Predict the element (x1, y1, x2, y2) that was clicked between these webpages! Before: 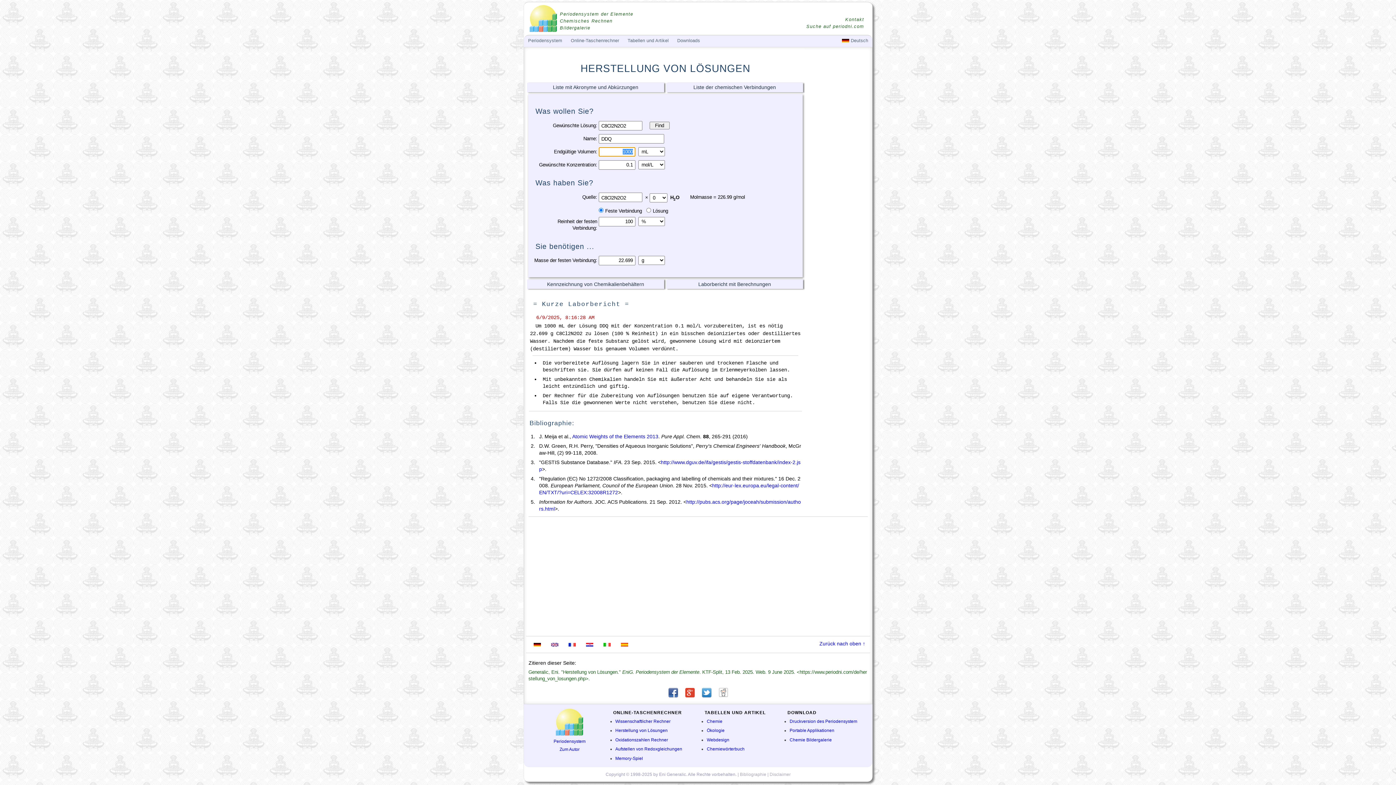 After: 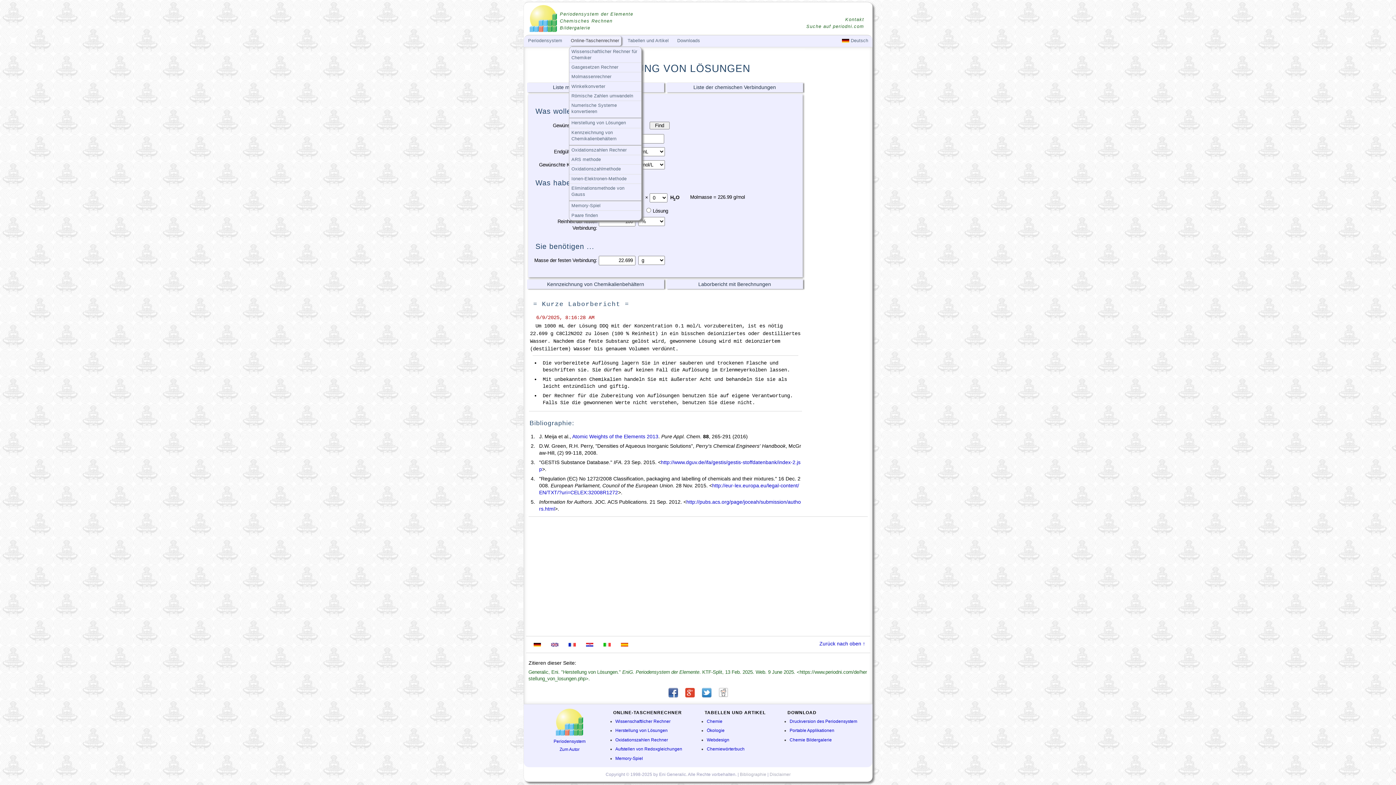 Action: label: Online-Taschenrechner bbox: (568, 36, 621, 45)